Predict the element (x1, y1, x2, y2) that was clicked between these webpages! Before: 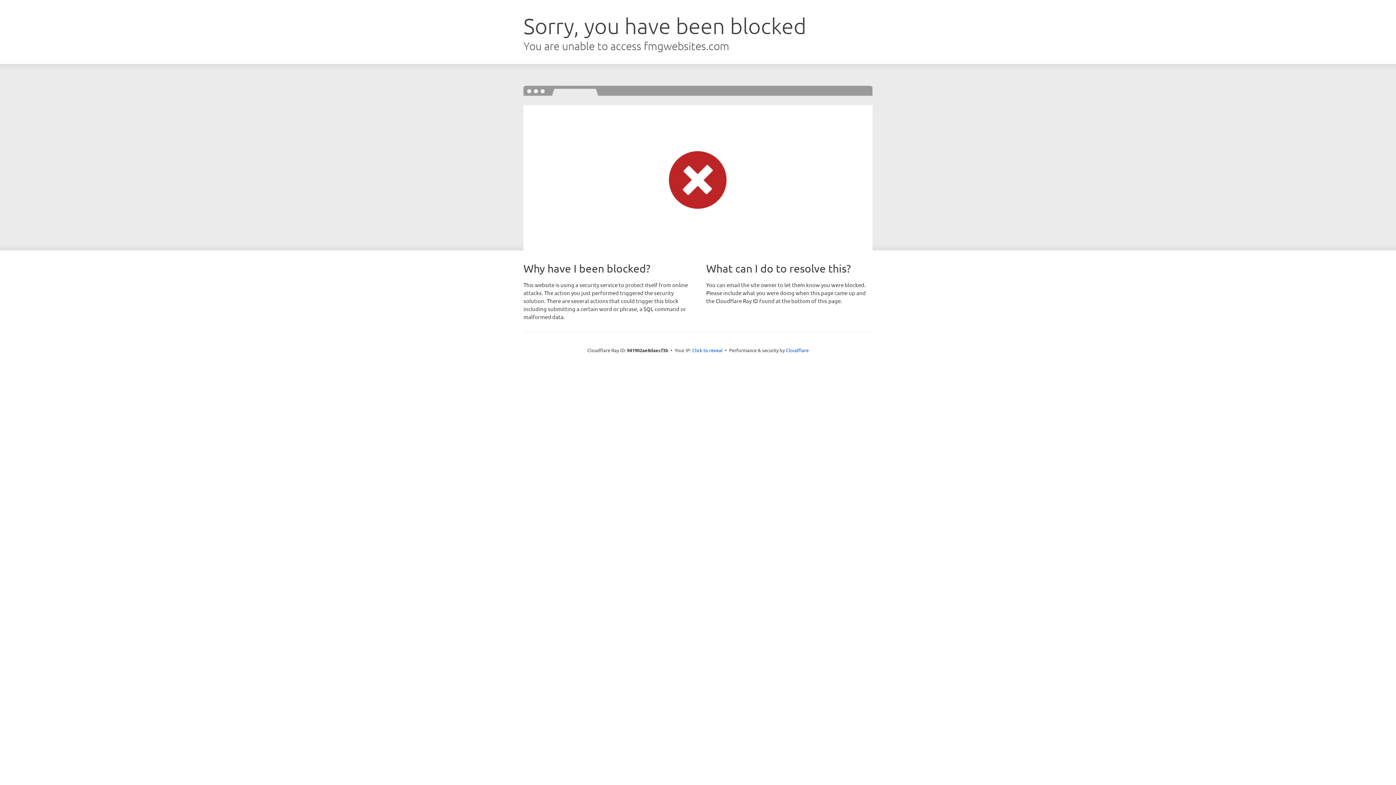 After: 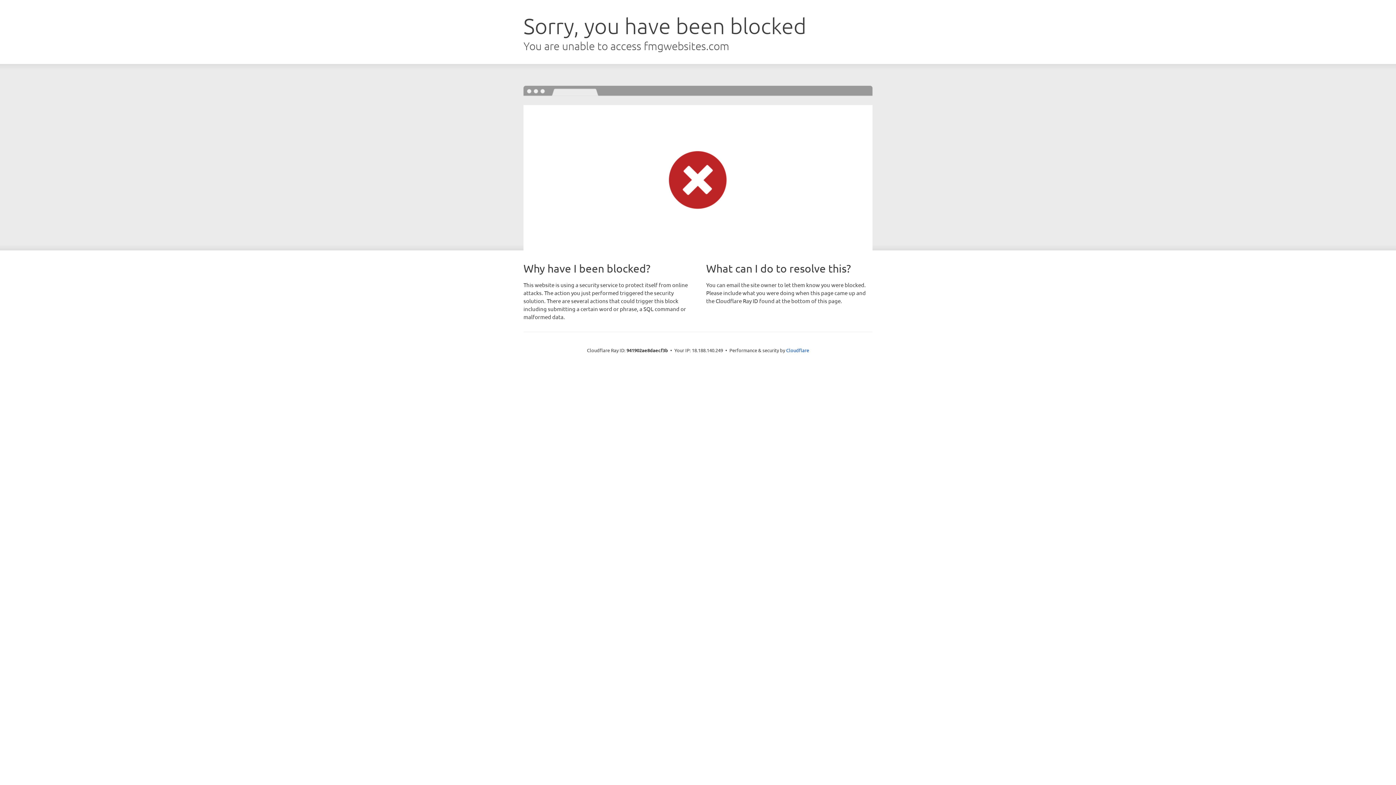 Action: label: Click to reveal bbox: (692, 346, 722, 353)